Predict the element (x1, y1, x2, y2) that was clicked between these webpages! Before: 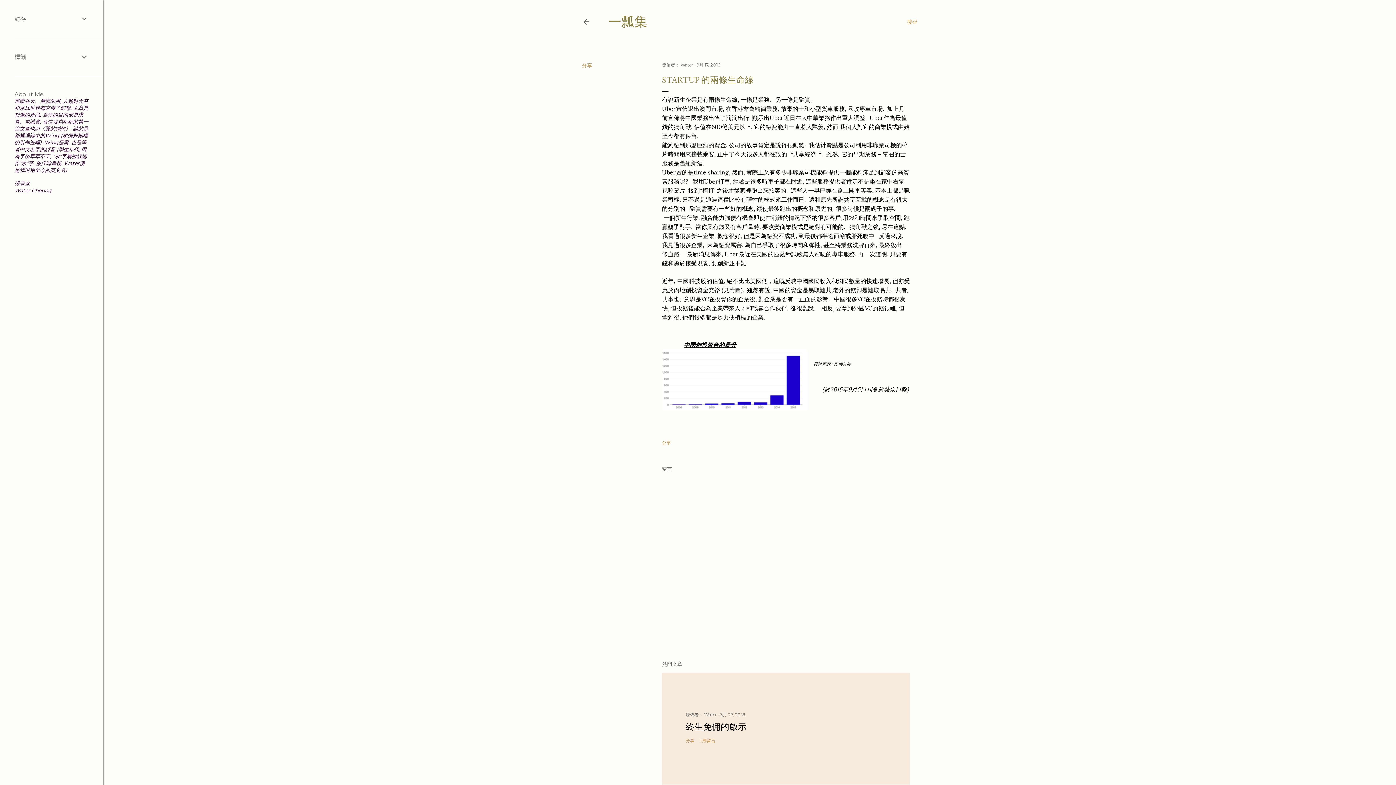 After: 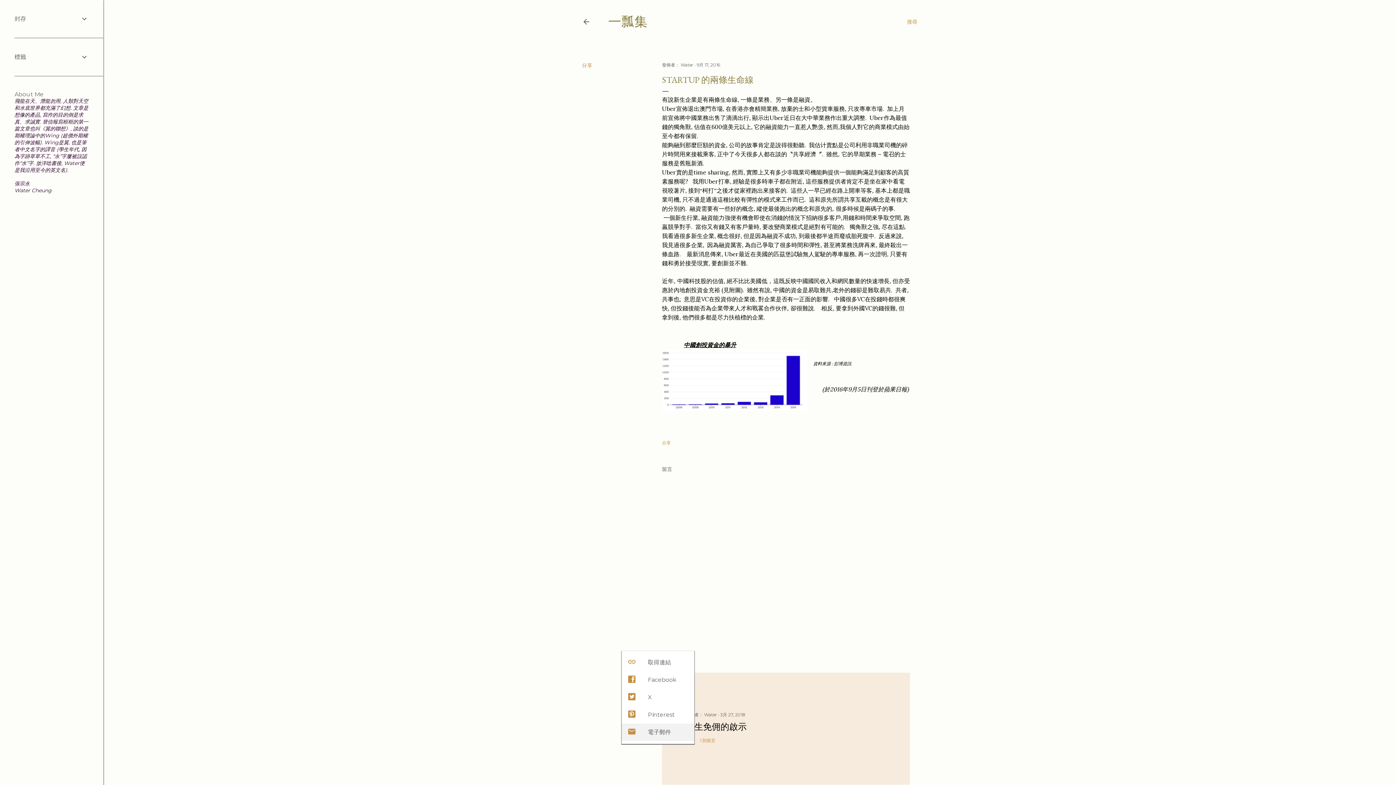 Action: bbox: (685, 738, 694, 744) label: 分享